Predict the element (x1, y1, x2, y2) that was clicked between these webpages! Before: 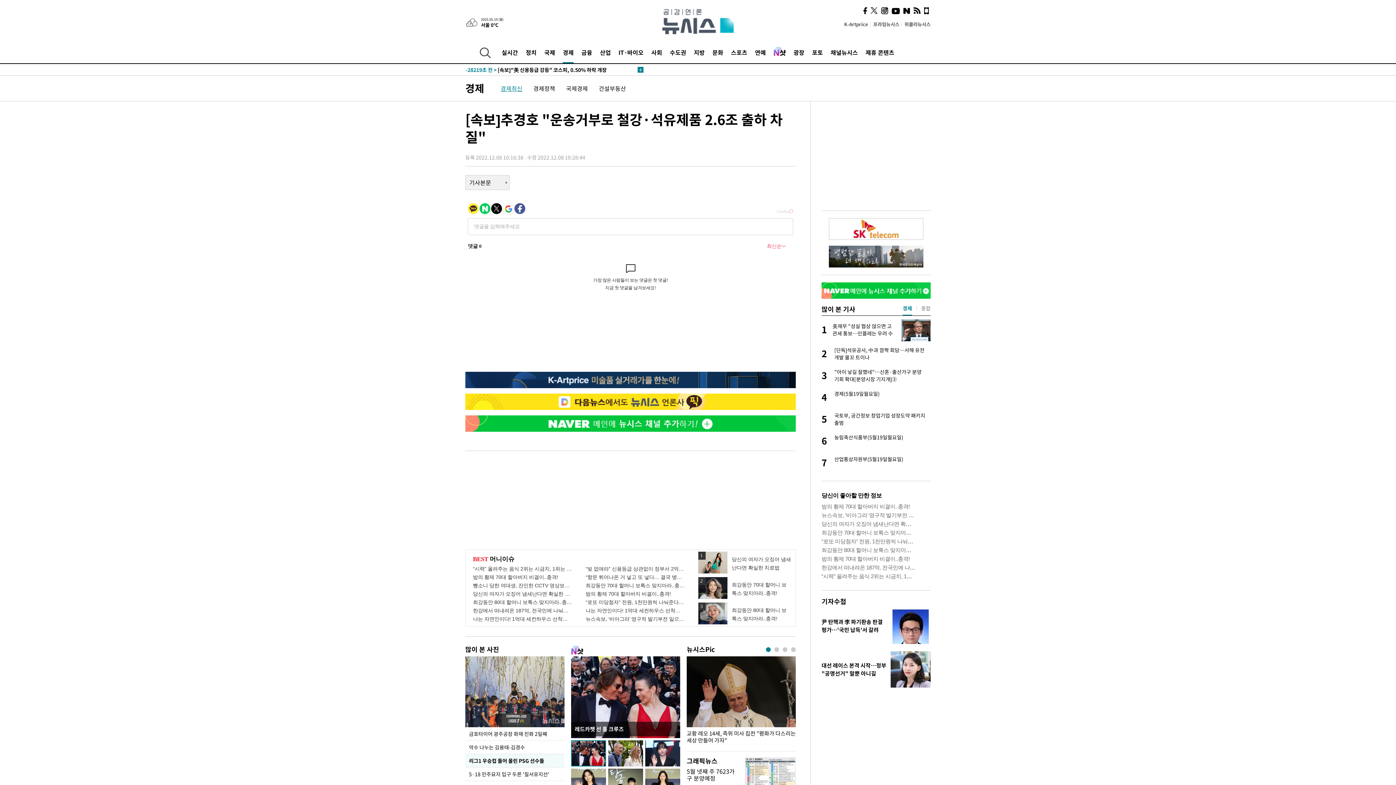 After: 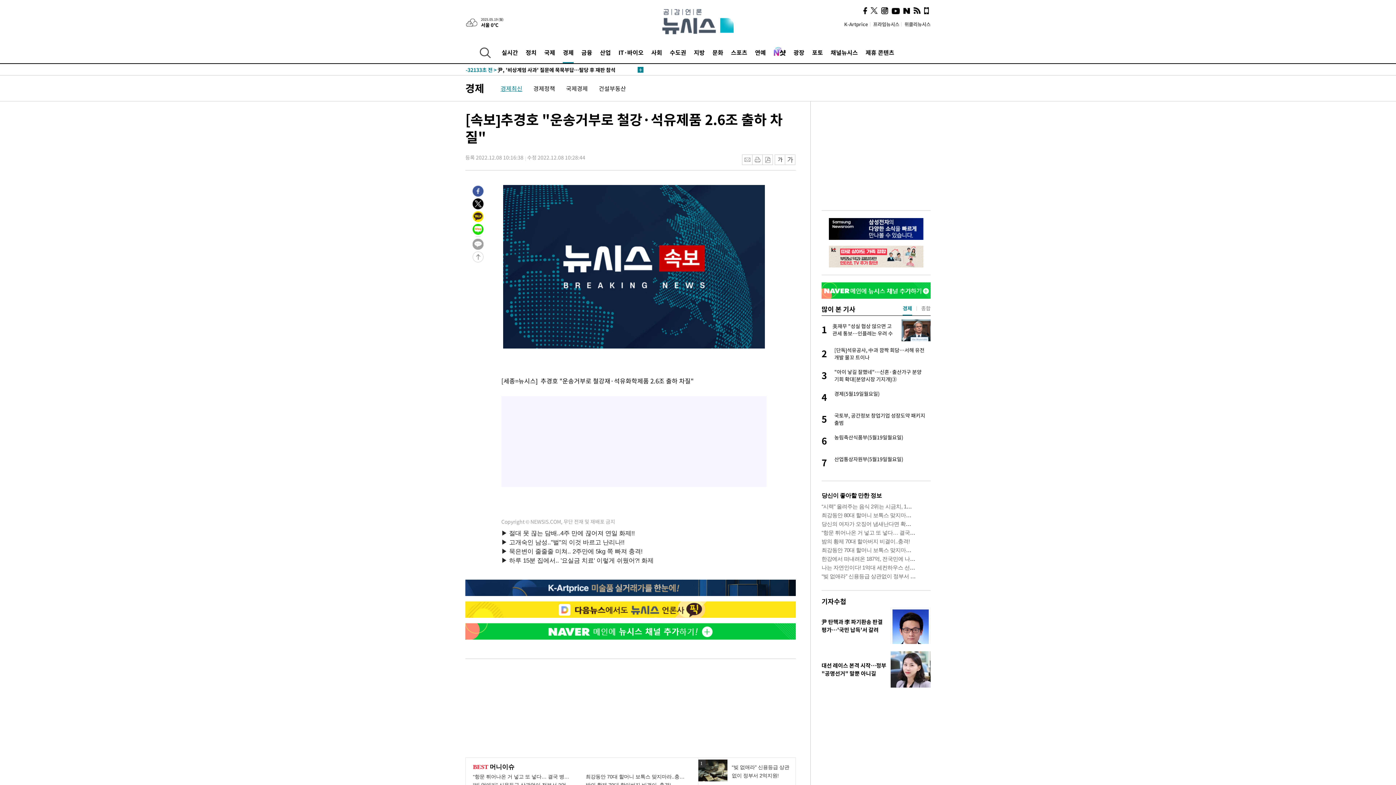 Action: bbox: (465, 174, 509, 182) label: 기사본문